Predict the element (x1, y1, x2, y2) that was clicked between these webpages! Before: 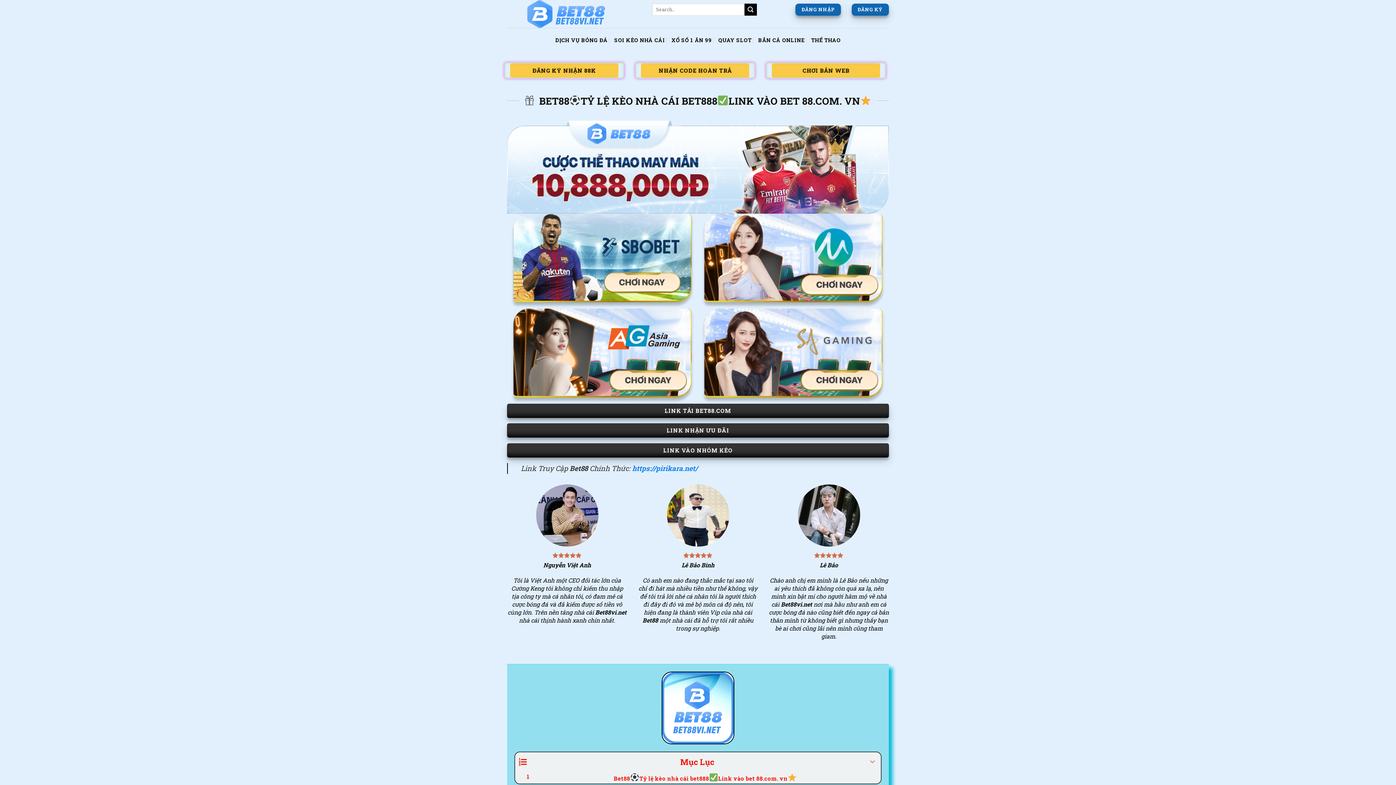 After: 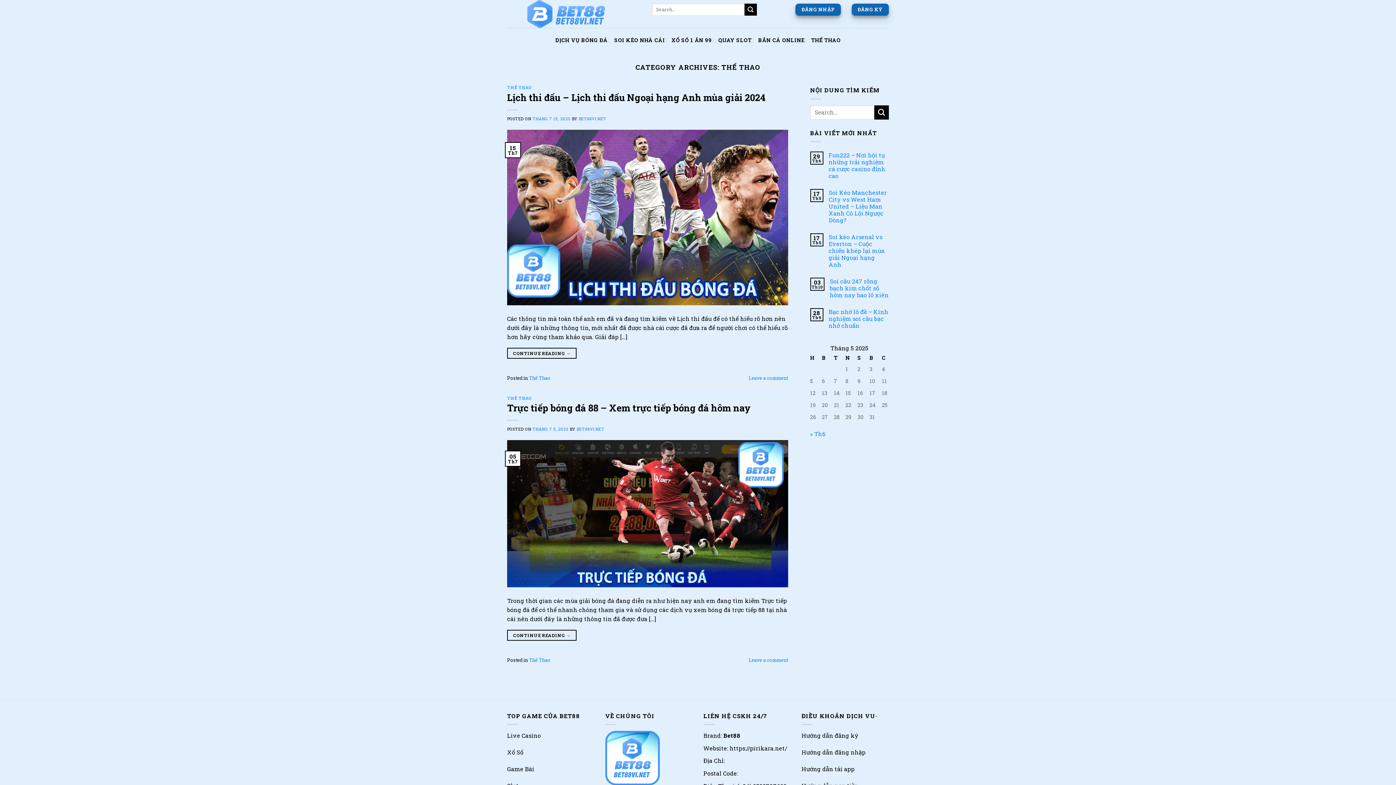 Action: bbox: (555, 32, 607, 47) label: DỊCH VỤ BÓNG ĐÁ